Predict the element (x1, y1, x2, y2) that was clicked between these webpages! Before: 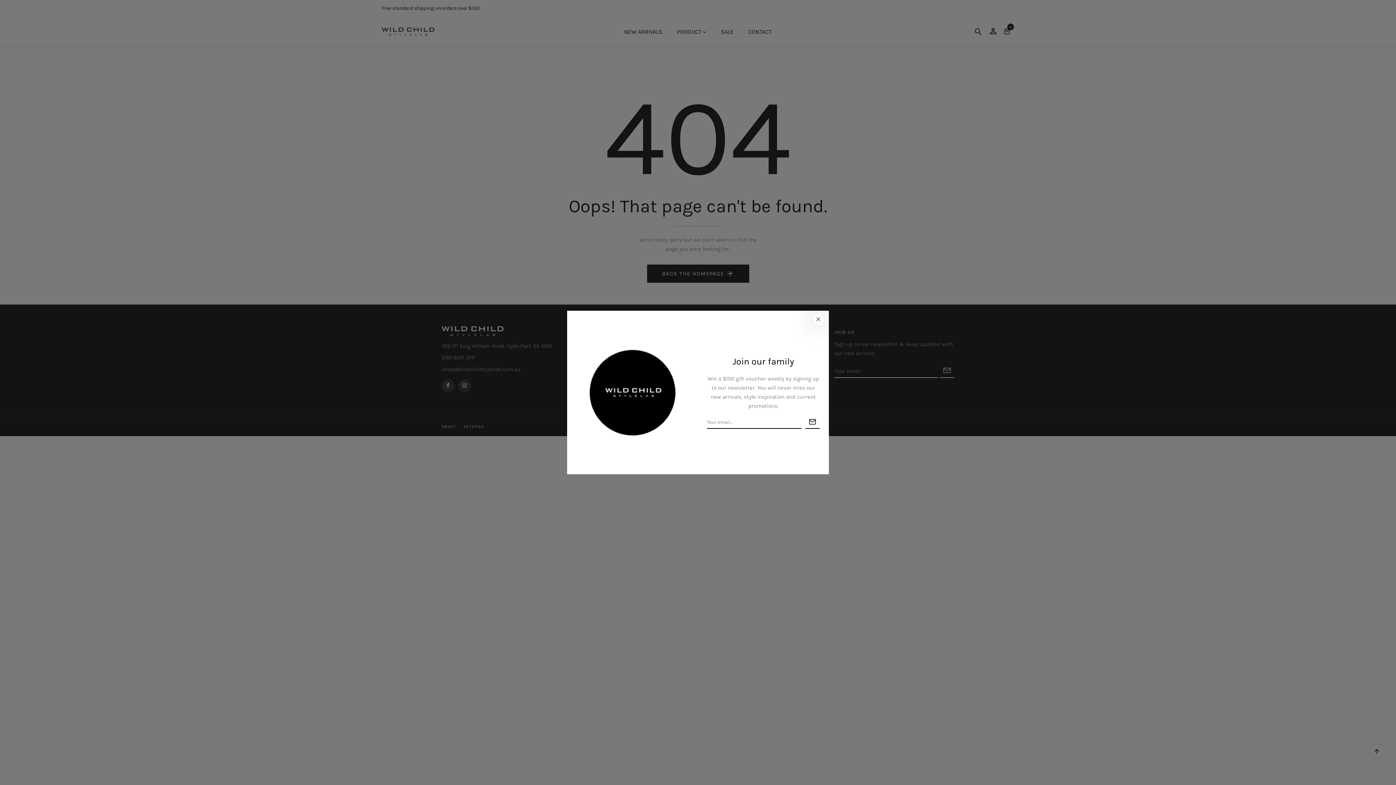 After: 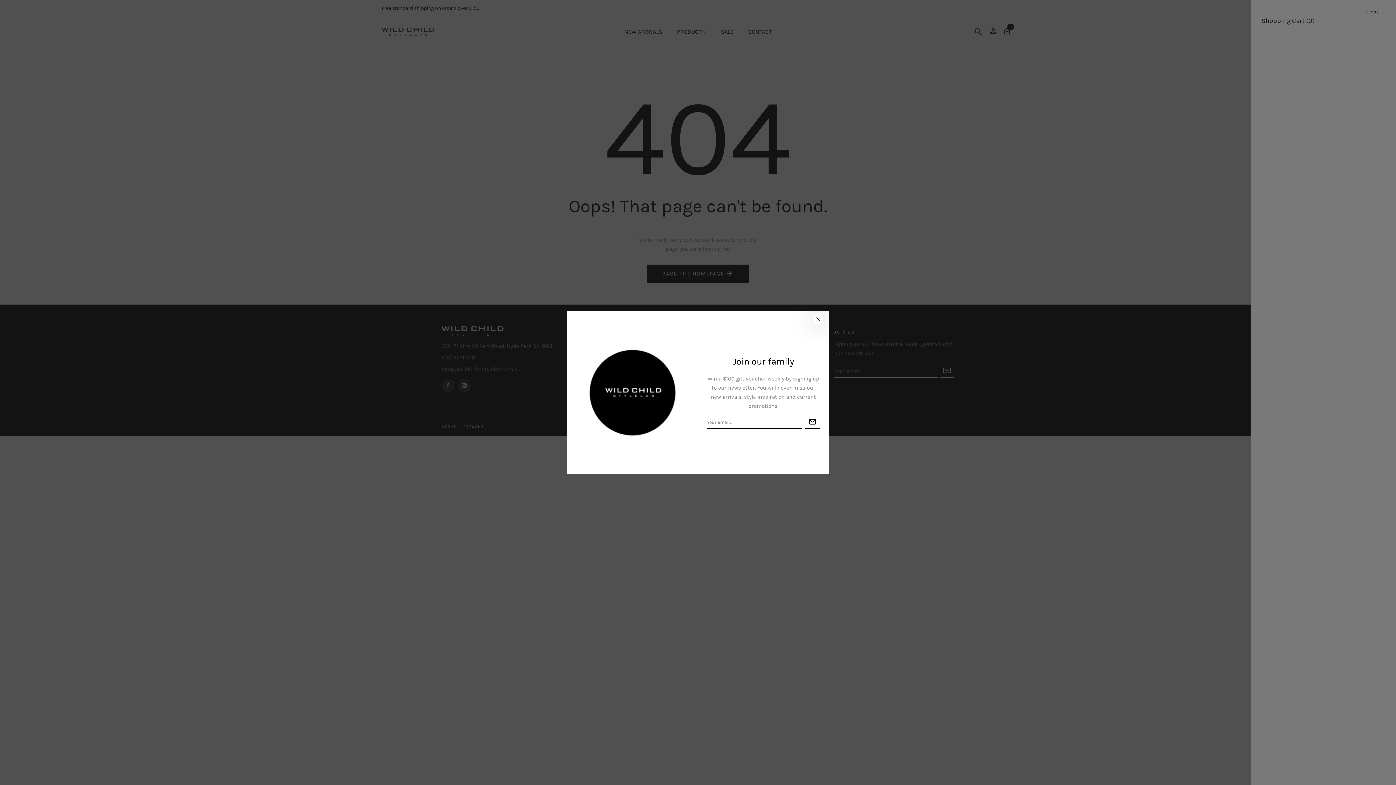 Action: bbox: (1003, 26, 1010, 38) label: 0